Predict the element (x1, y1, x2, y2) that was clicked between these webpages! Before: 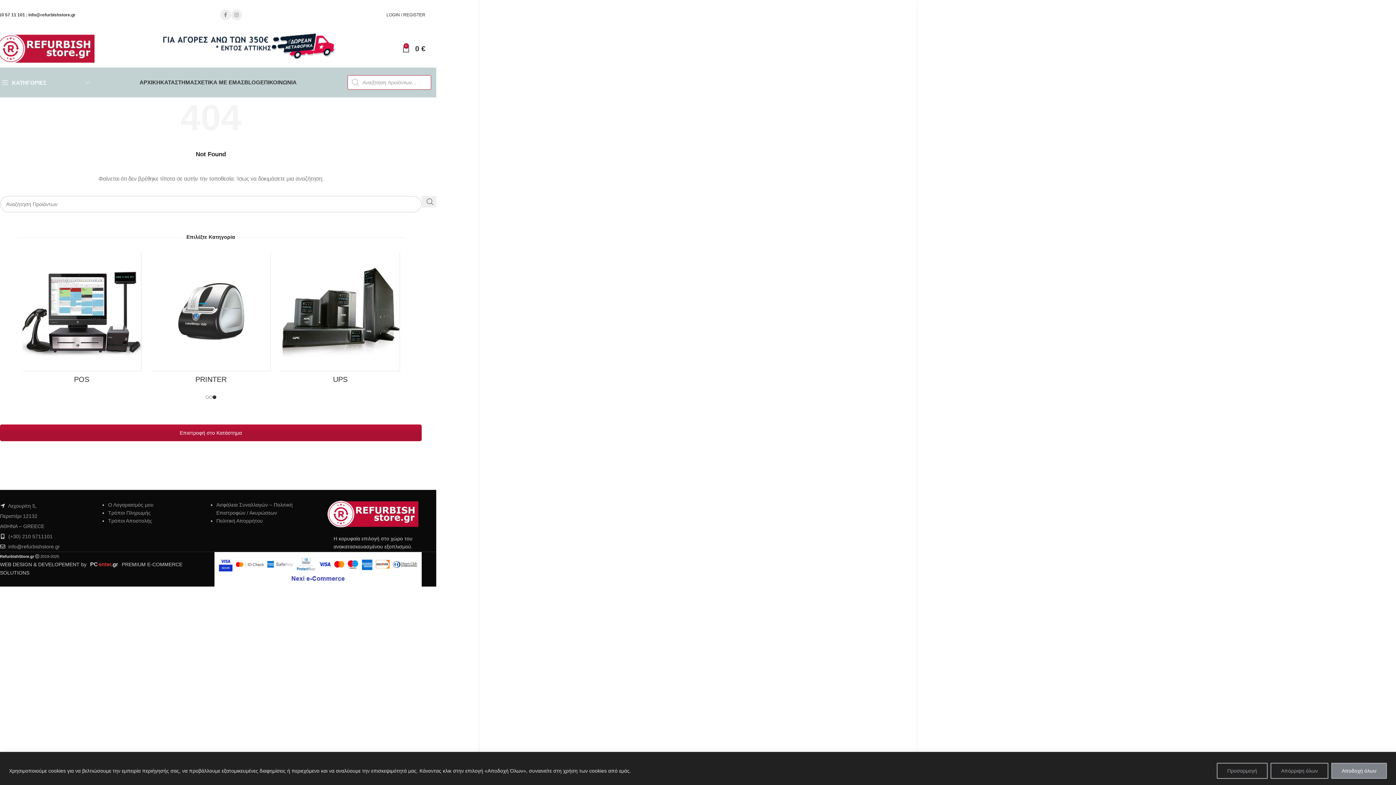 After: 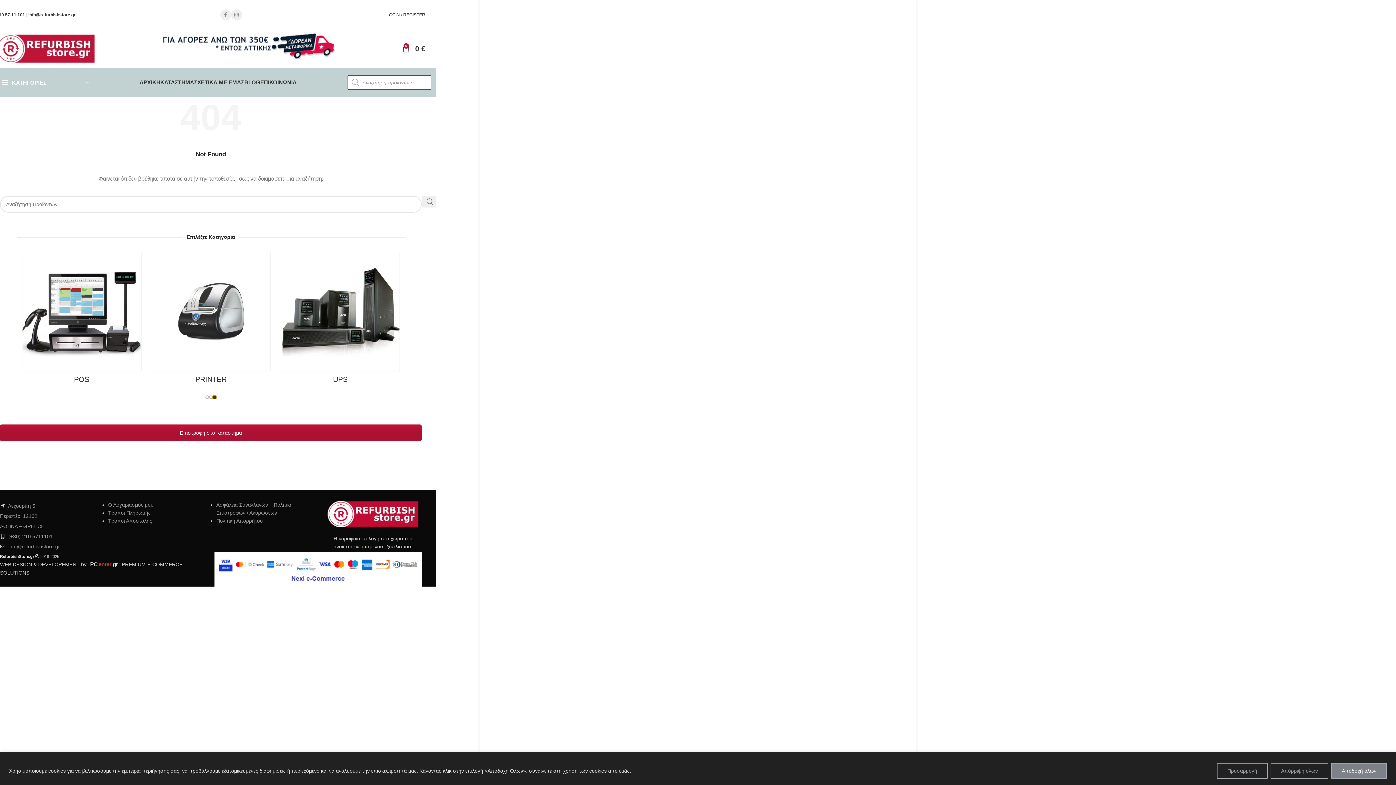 Action: label: Go to slide 3 bbox: (212, 395, 216, 399)